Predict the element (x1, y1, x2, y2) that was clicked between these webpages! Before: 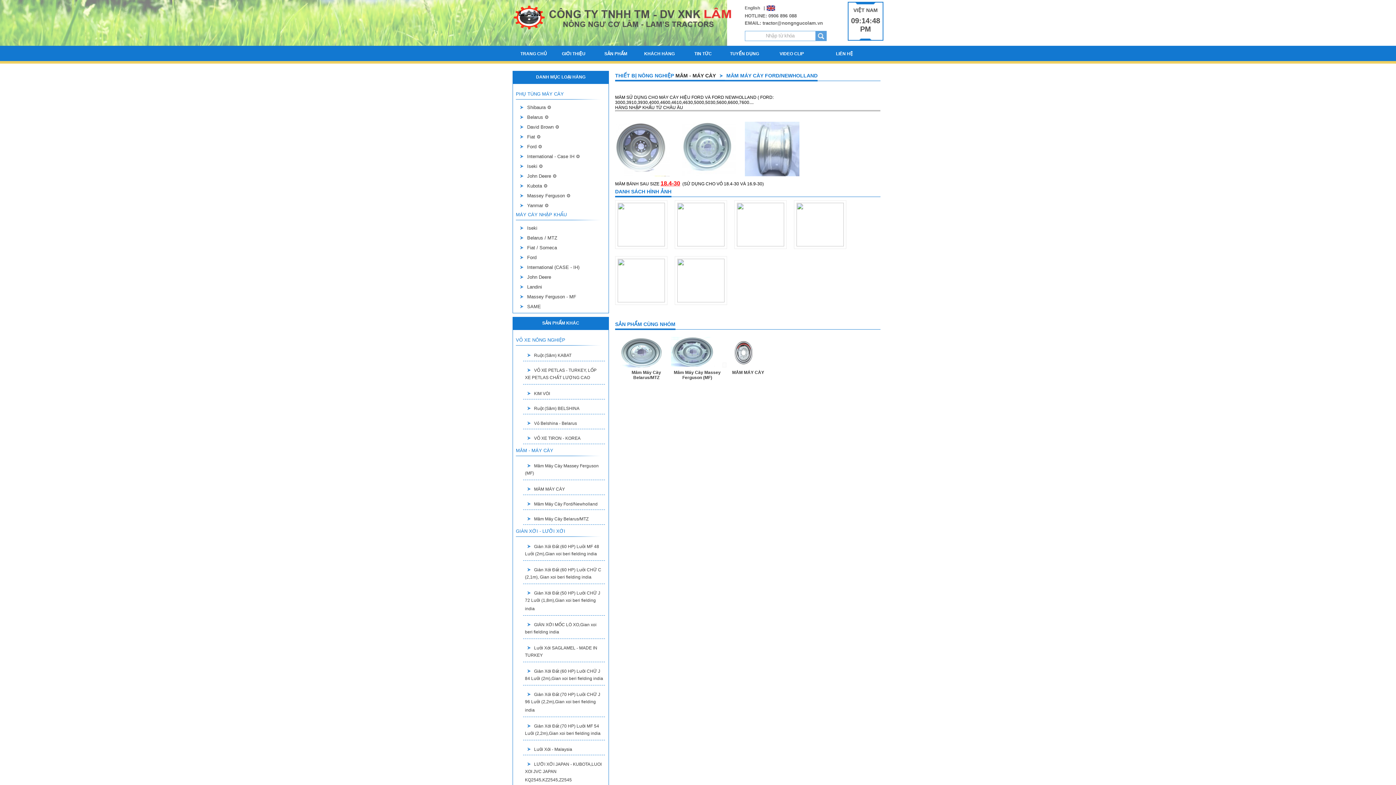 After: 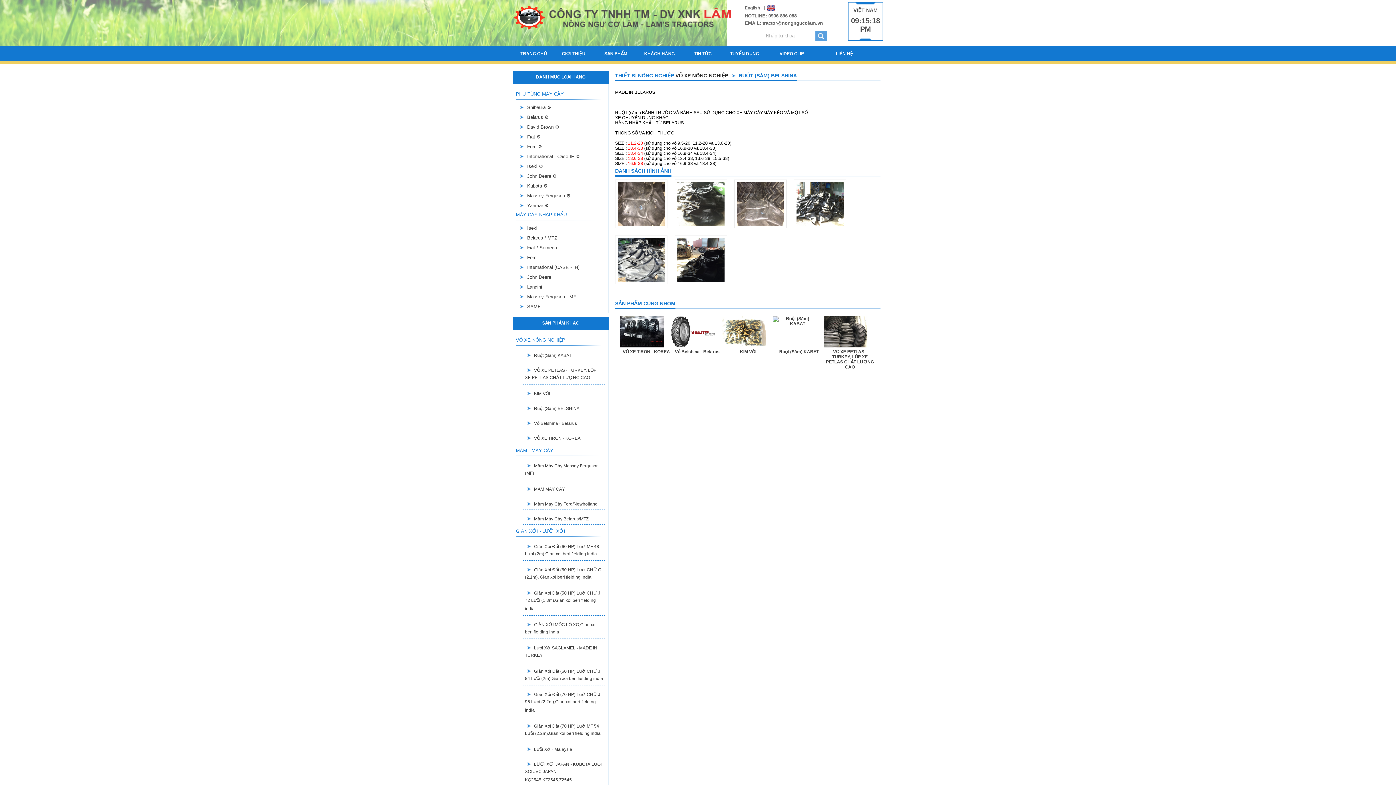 Action: bbox: (534, 406, 579, 411) label: Ruột (Săm) BELSHINA